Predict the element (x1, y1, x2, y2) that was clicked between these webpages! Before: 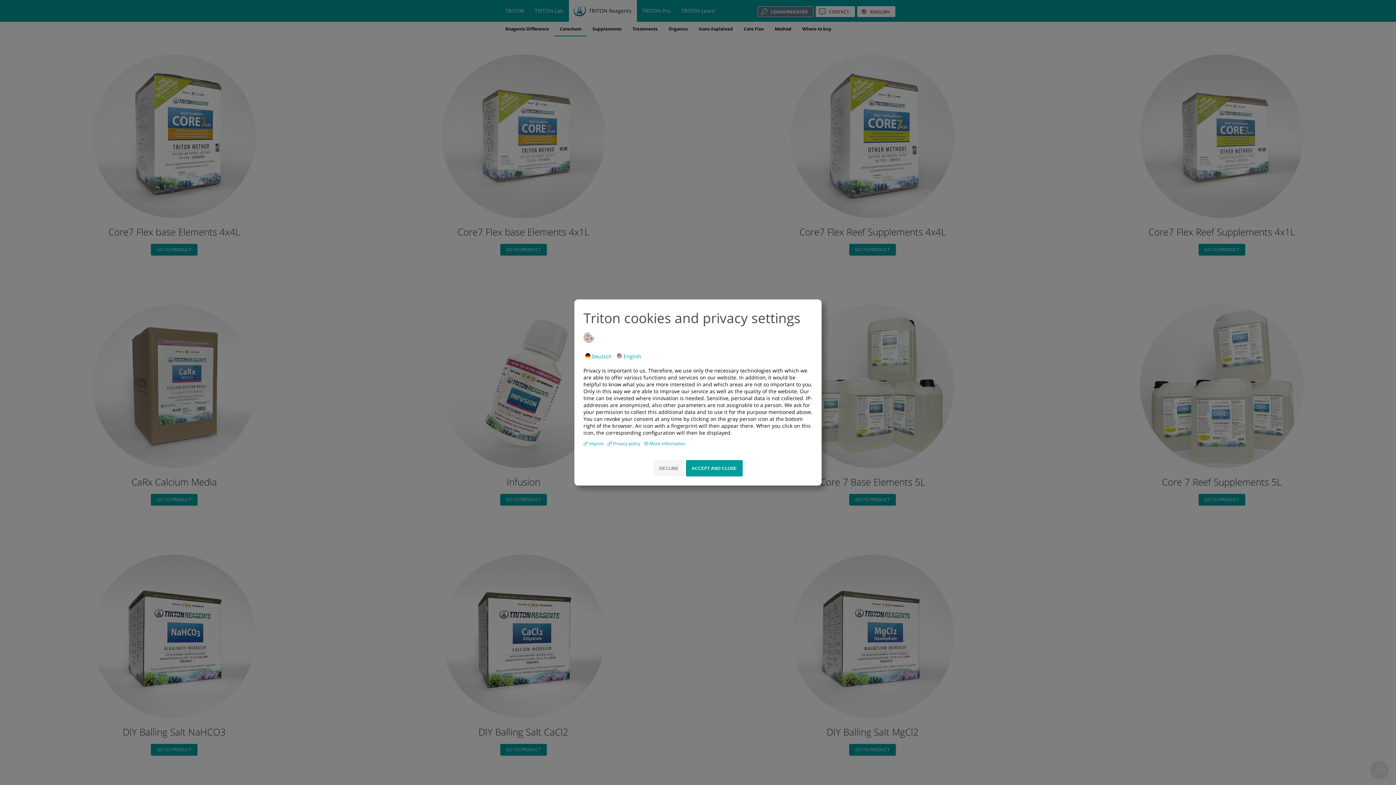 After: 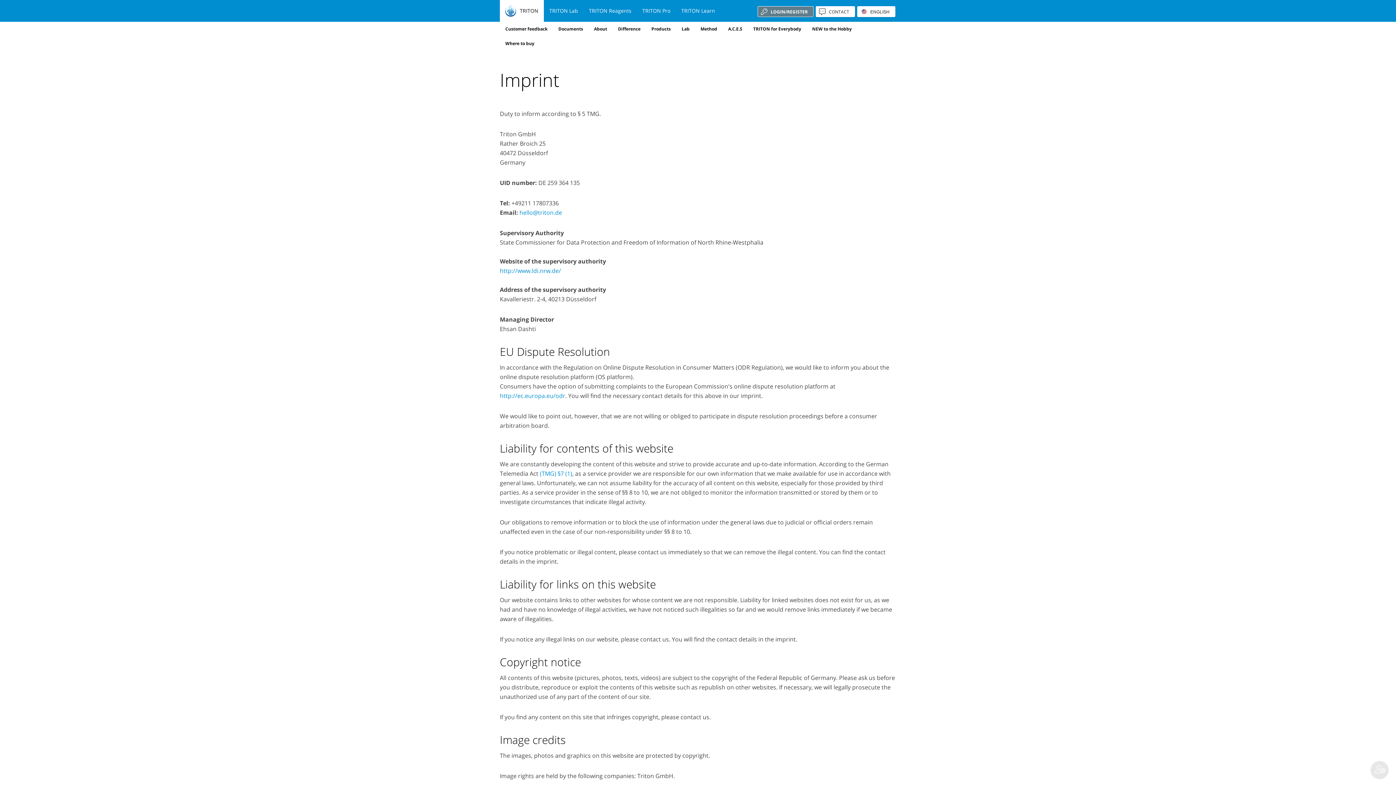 Action: bbox: (589, 440, 604, 446) label: Imprint 